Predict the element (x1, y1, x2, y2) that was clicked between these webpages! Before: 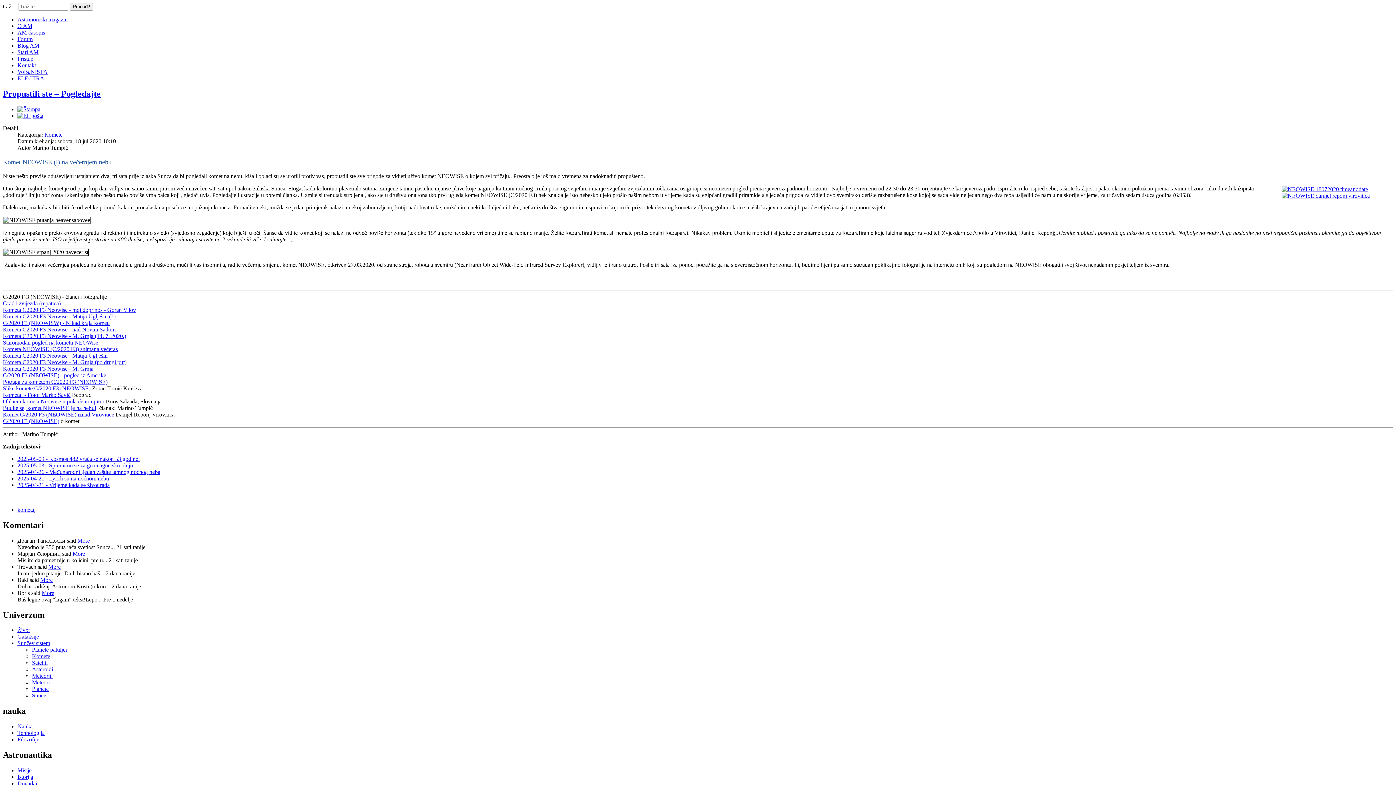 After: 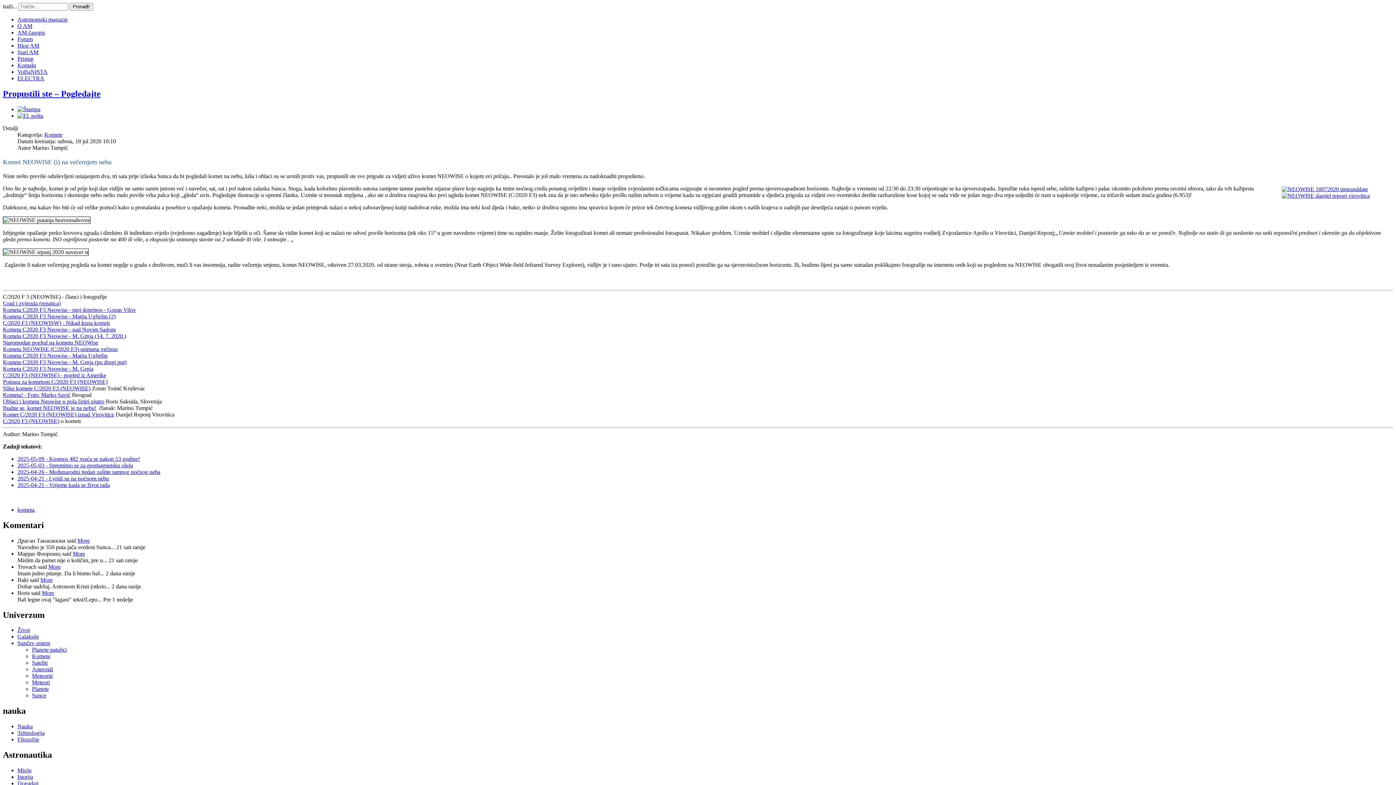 Action: label: Propustili ste – Pogledajte bbox: (2, 89, 100, 98)